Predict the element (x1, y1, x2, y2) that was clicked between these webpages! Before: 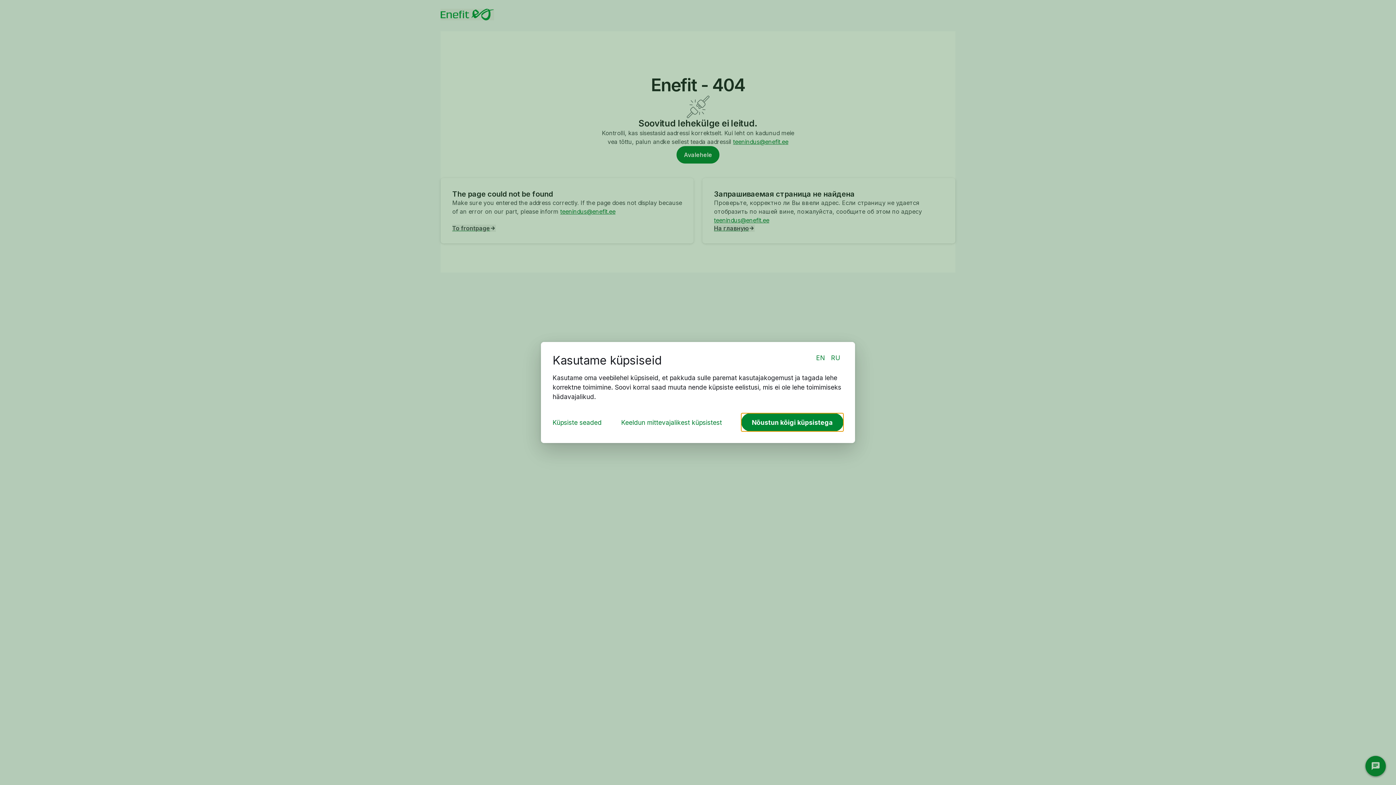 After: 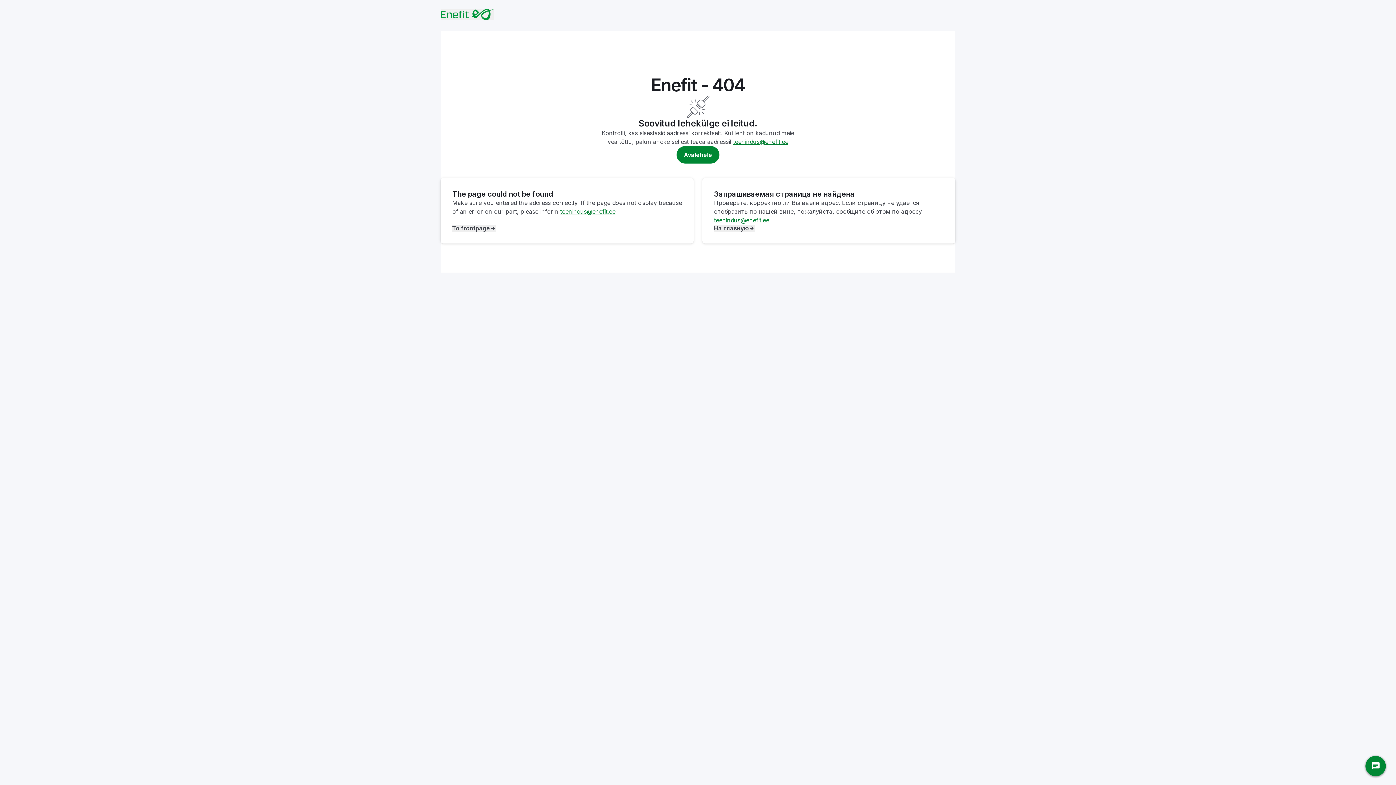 Action: bbox: (741, 413, 843, 431) label: Nõustun kõigi küpsistega